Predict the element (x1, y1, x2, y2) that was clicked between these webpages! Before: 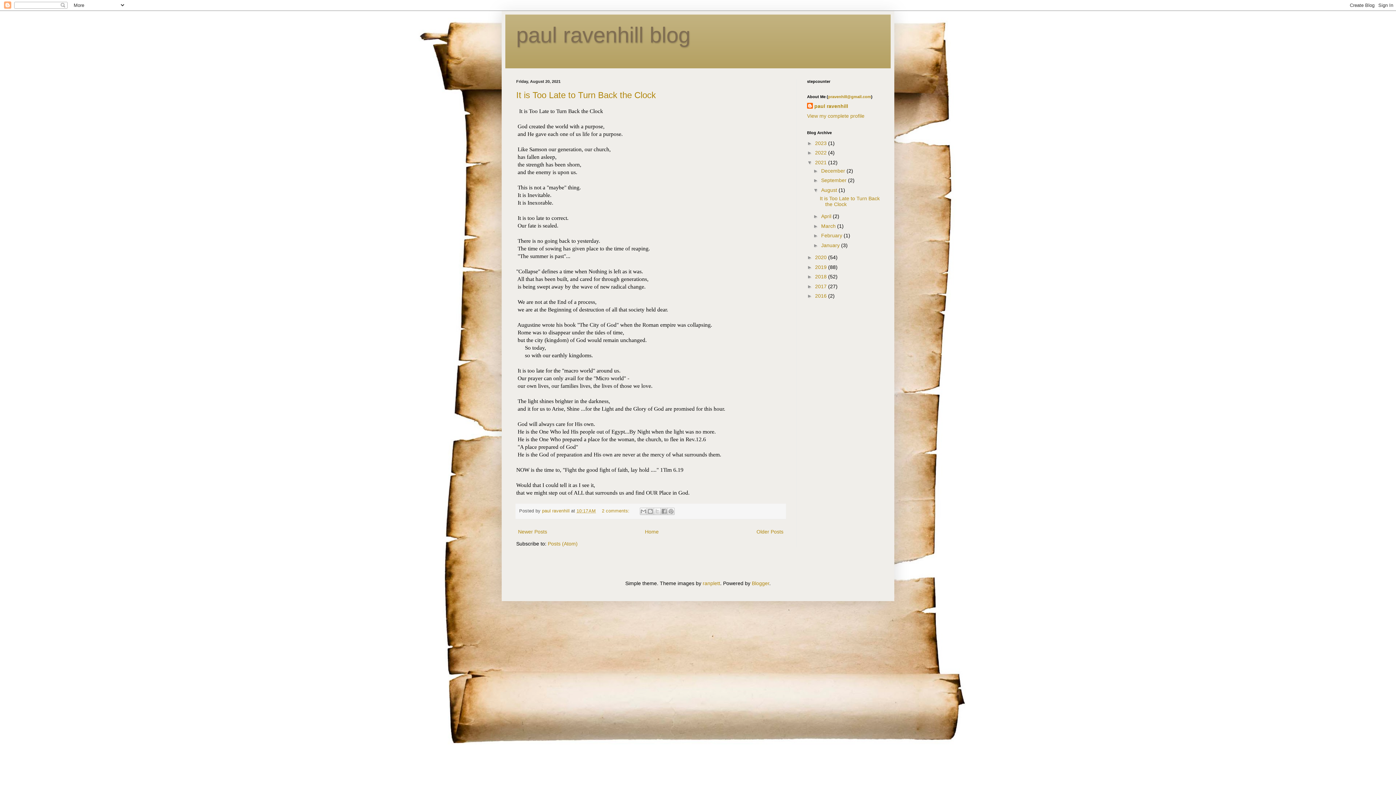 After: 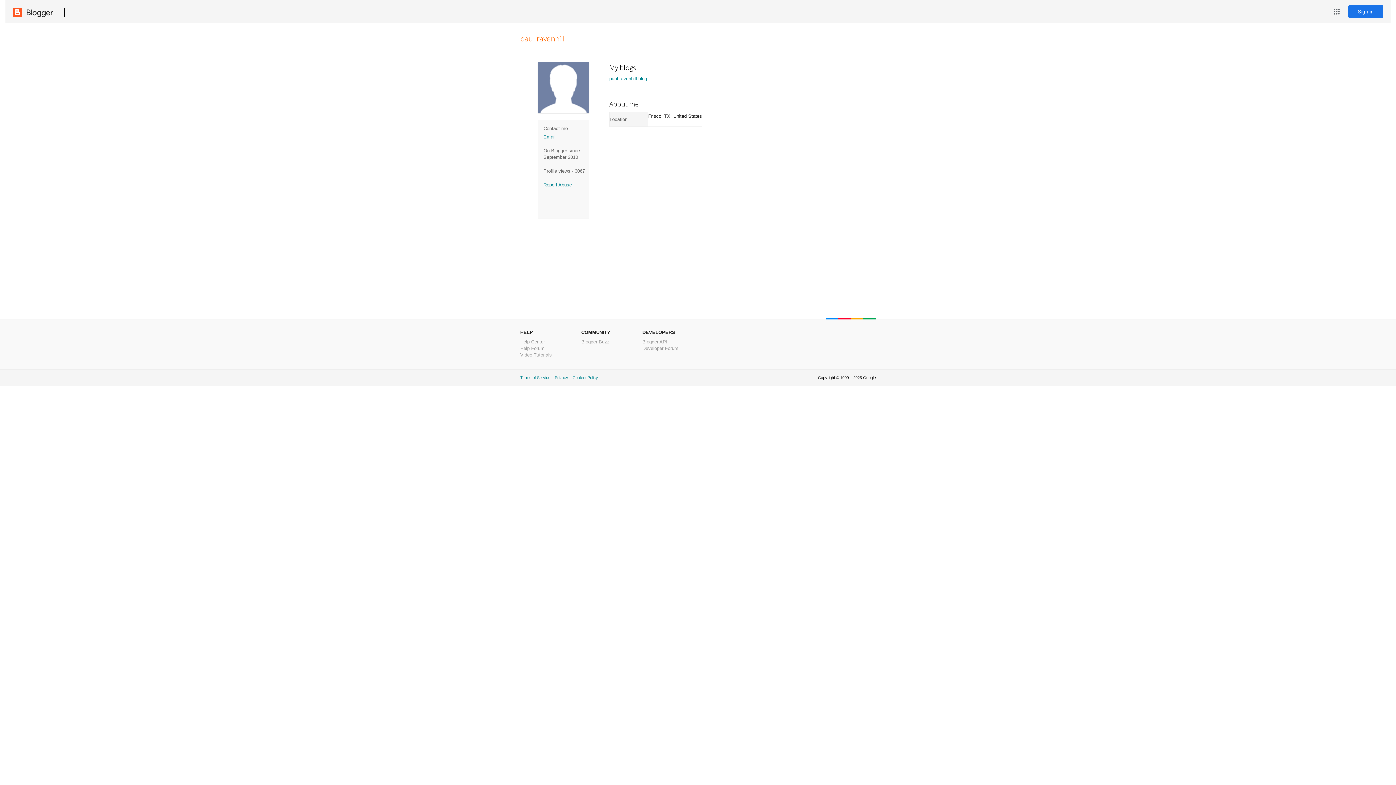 Action: label: paul ravenhill bbox: (807, 102, 848, 110)